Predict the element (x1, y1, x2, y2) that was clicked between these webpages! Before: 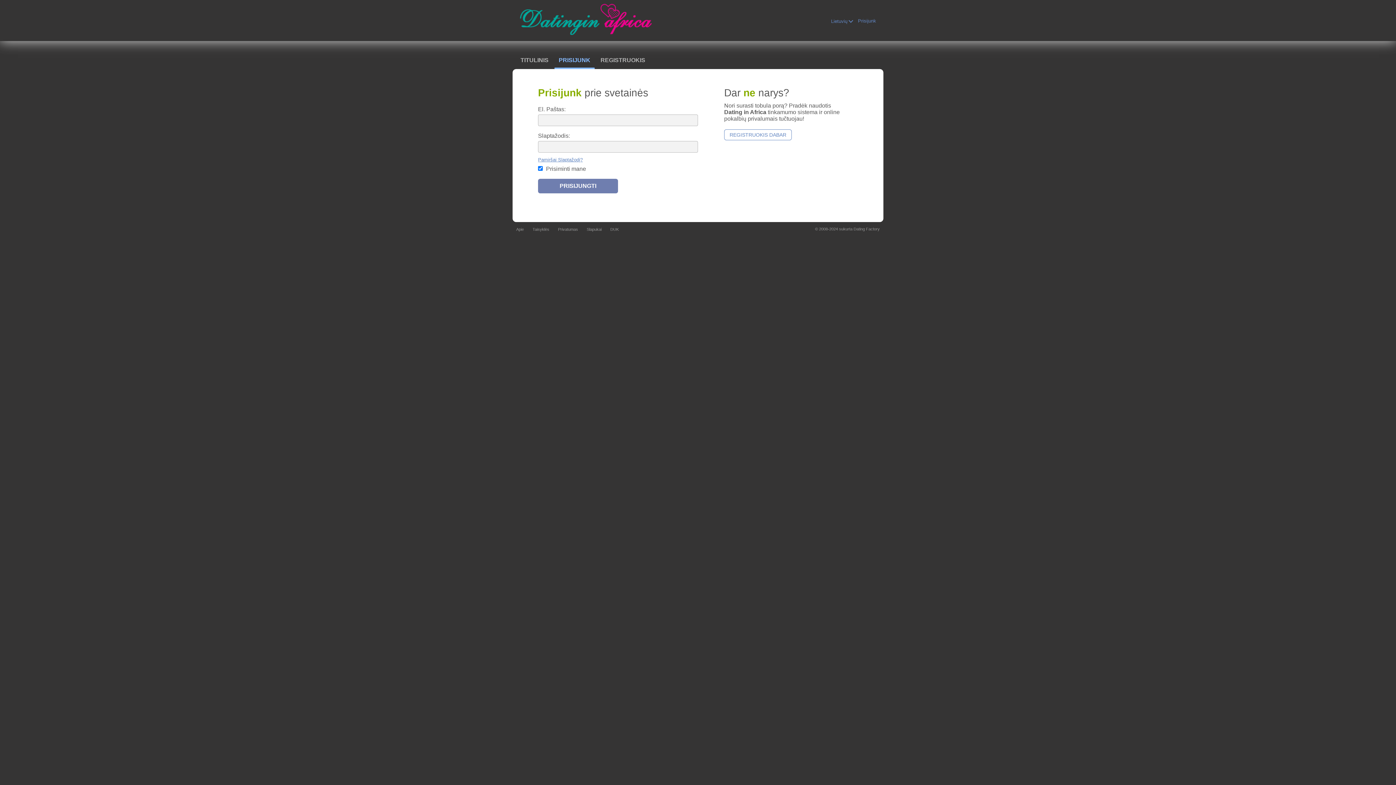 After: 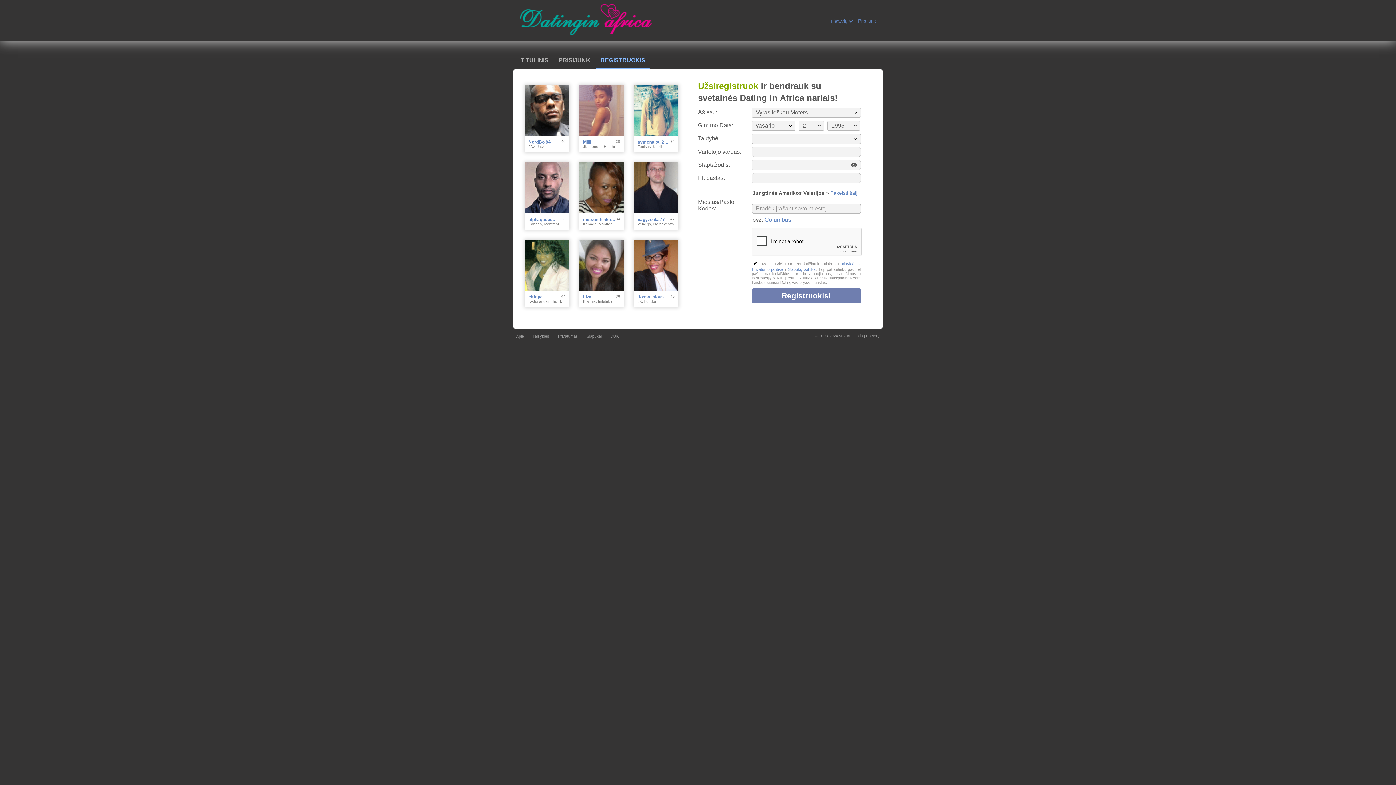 Action: label: REGISTRUOKIS bbox: (596, 52, 649, 68)